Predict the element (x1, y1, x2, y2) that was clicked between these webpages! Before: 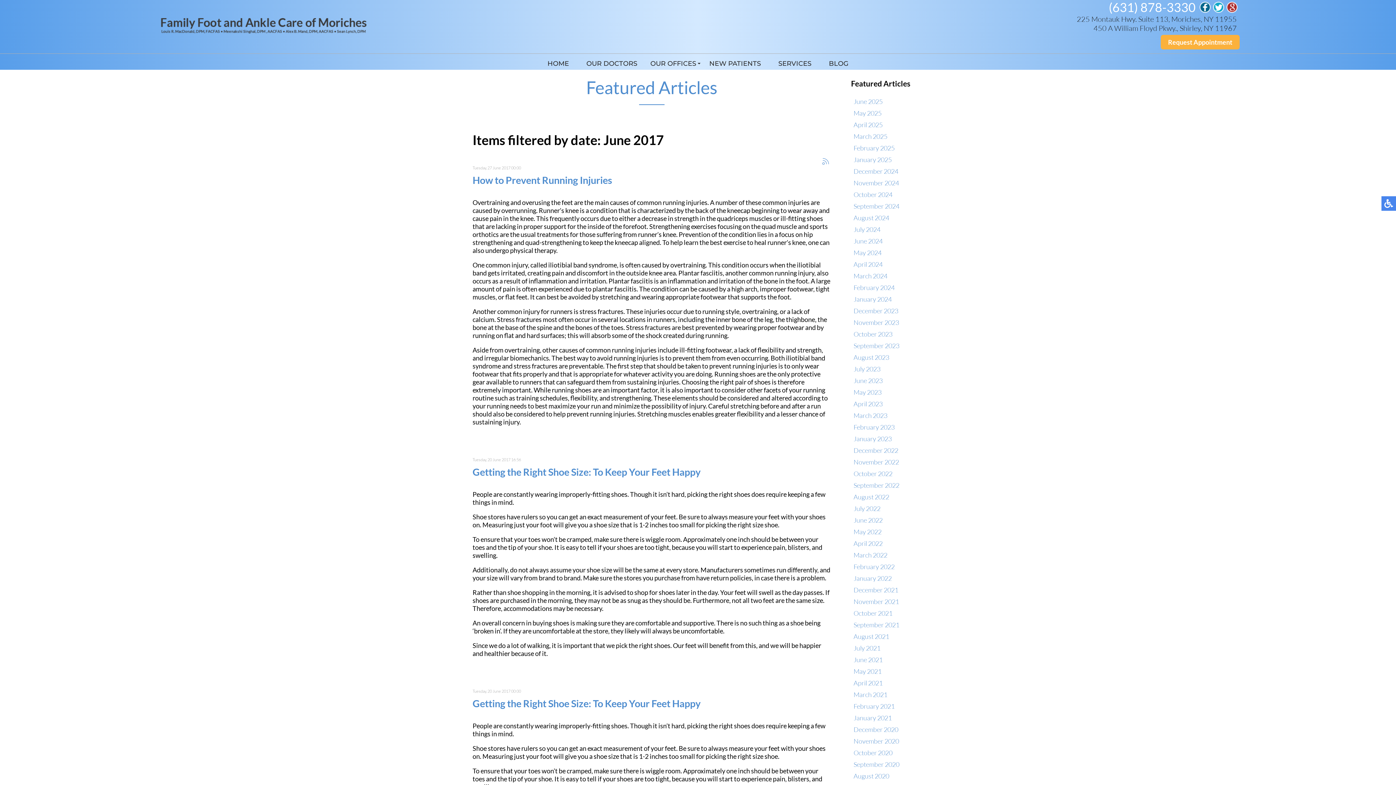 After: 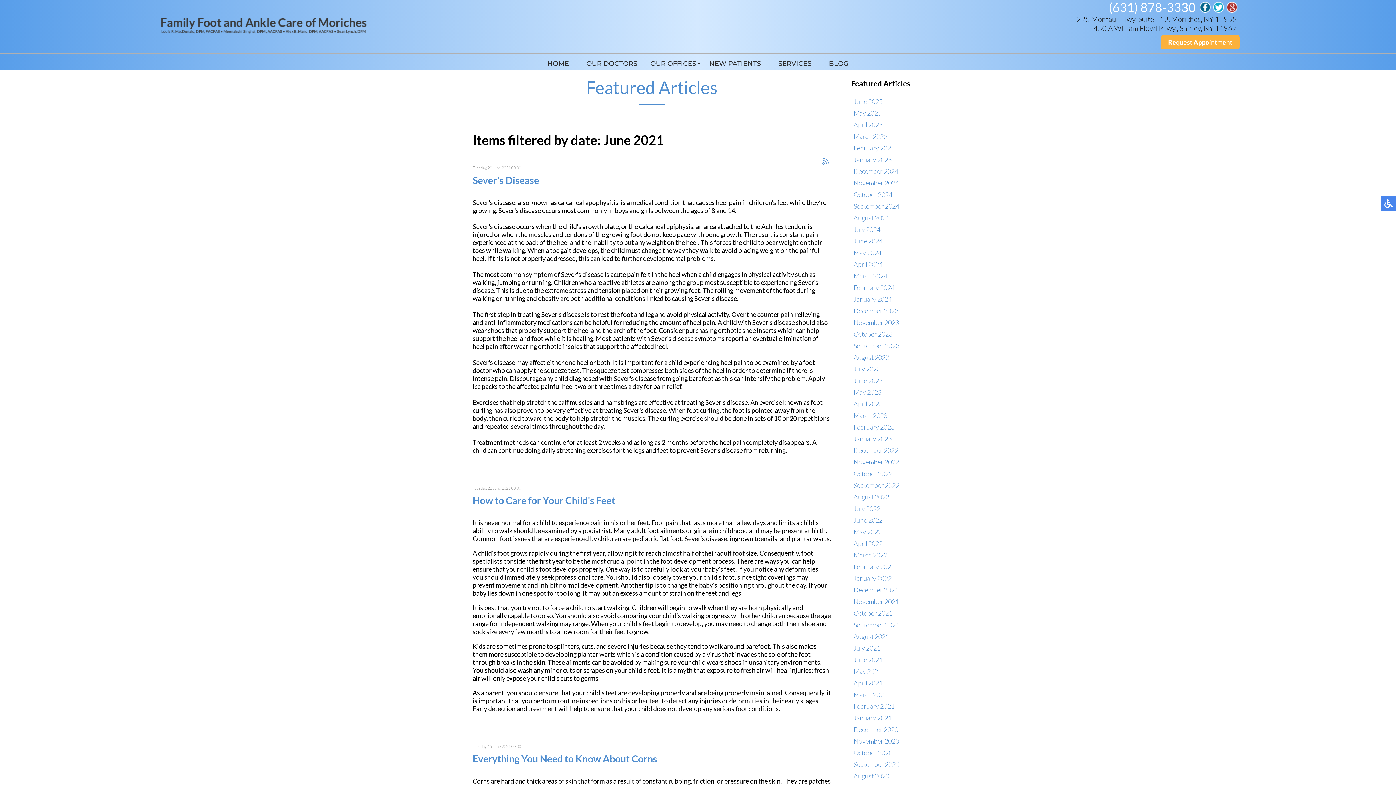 Action: bbox: (853, 656, 882, 664) label: June 2021